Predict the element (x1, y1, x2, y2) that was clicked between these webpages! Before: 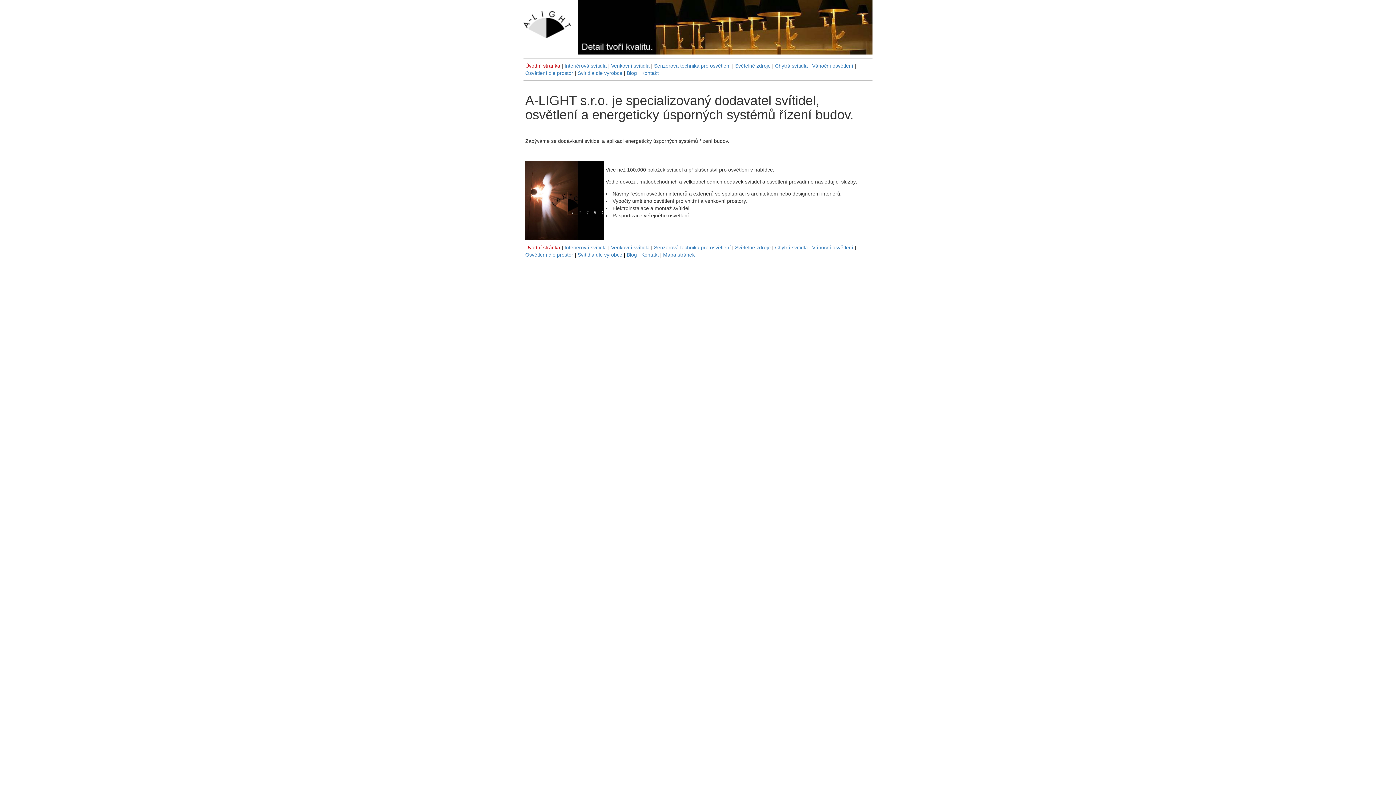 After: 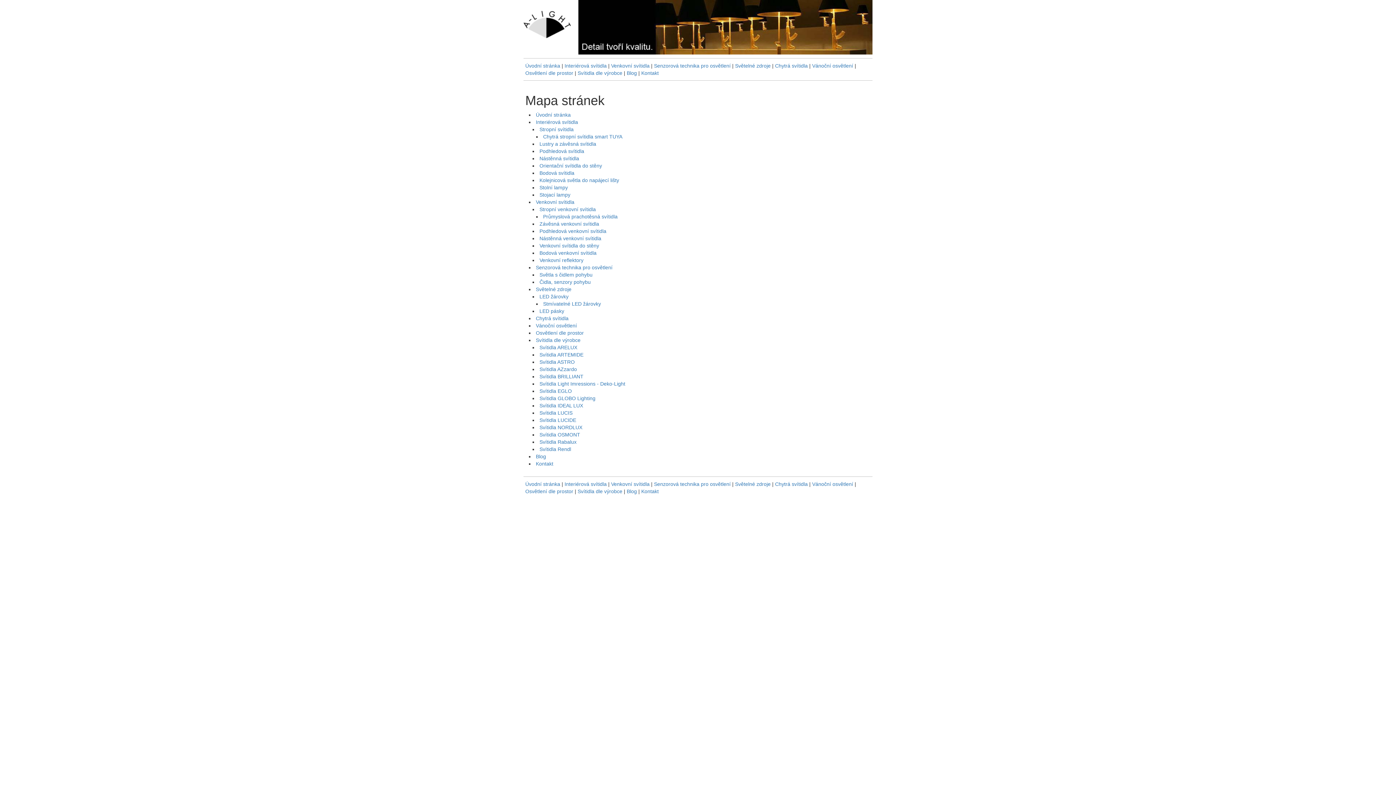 Action: bbox: (663, 252, 694, 257) label: Mapa stránek